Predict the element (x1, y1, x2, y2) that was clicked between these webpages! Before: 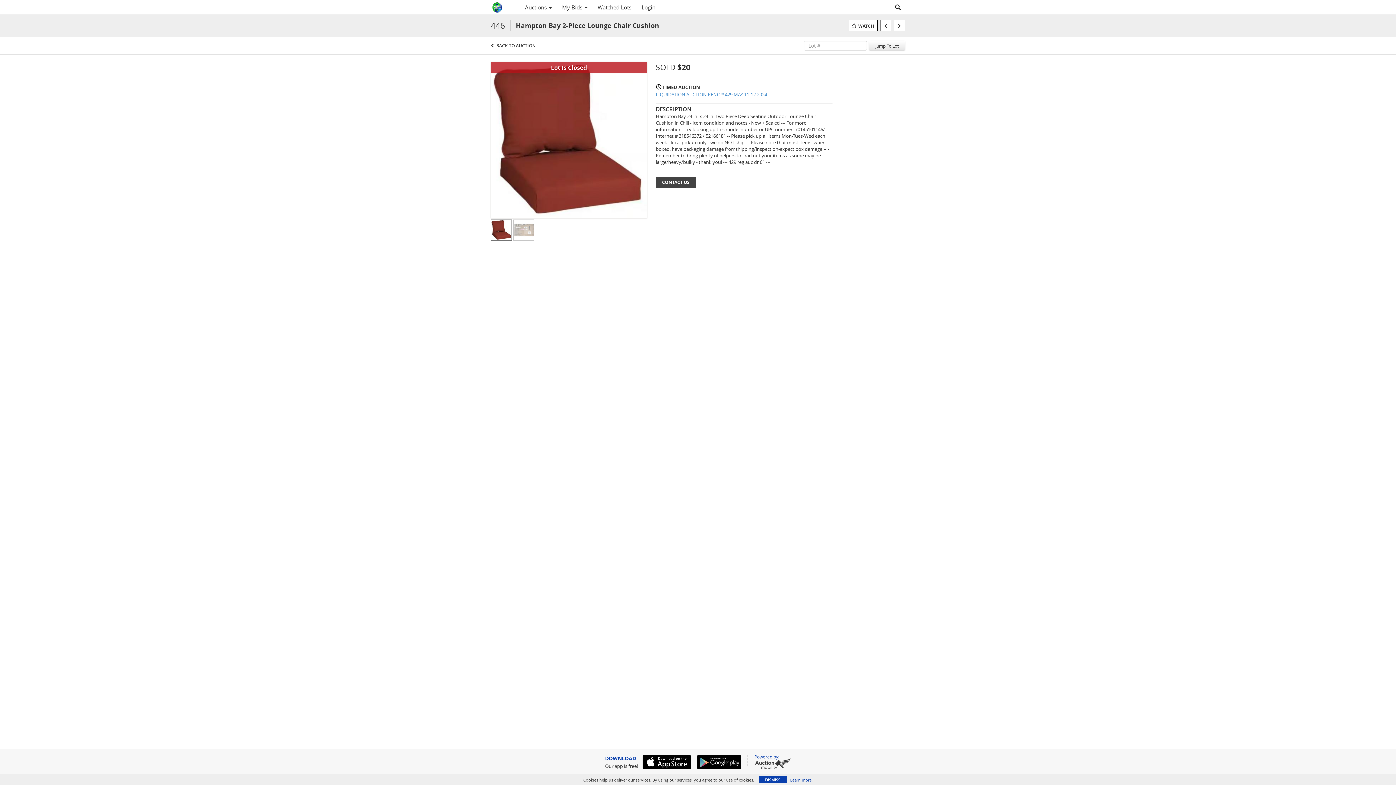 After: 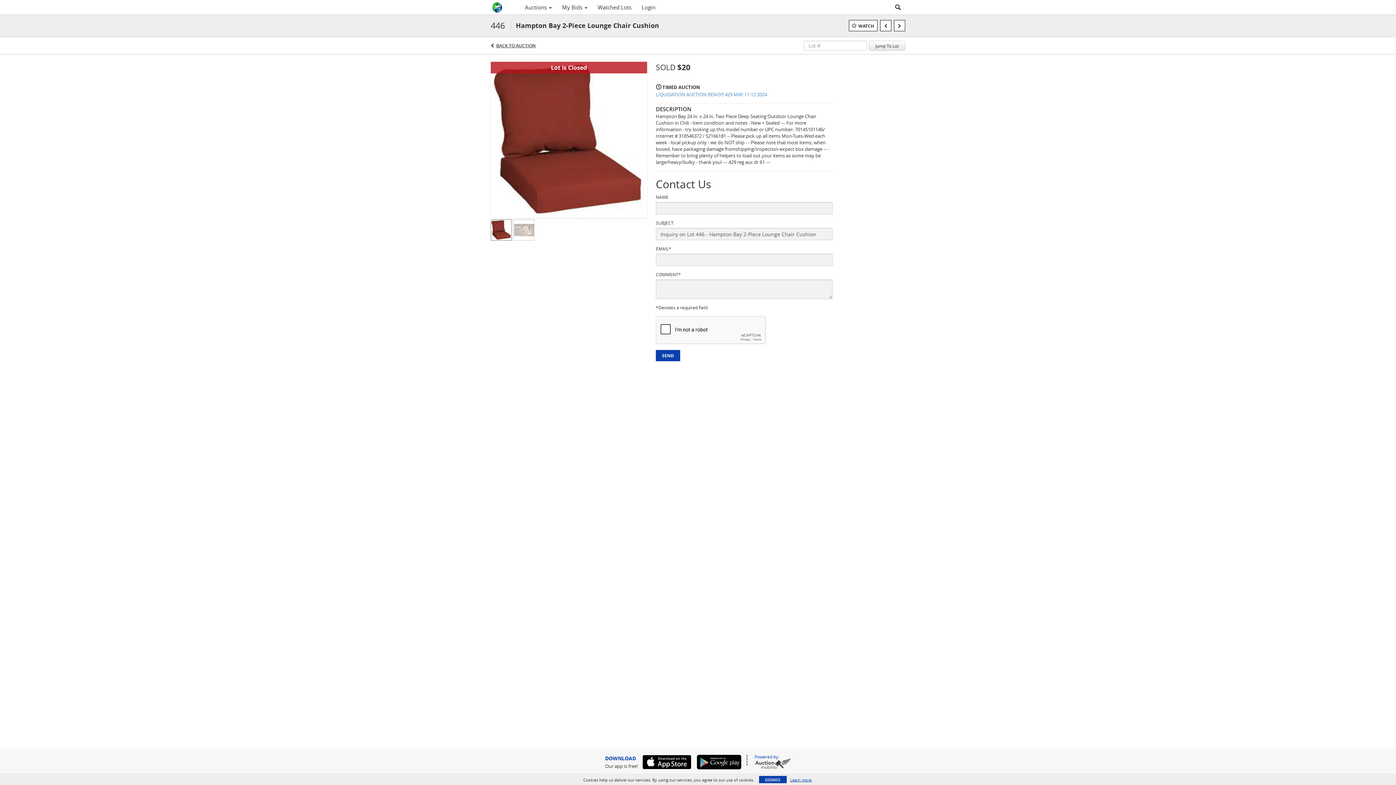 Action: label: CONTACT US bbox: (656, 176, 696, 188)